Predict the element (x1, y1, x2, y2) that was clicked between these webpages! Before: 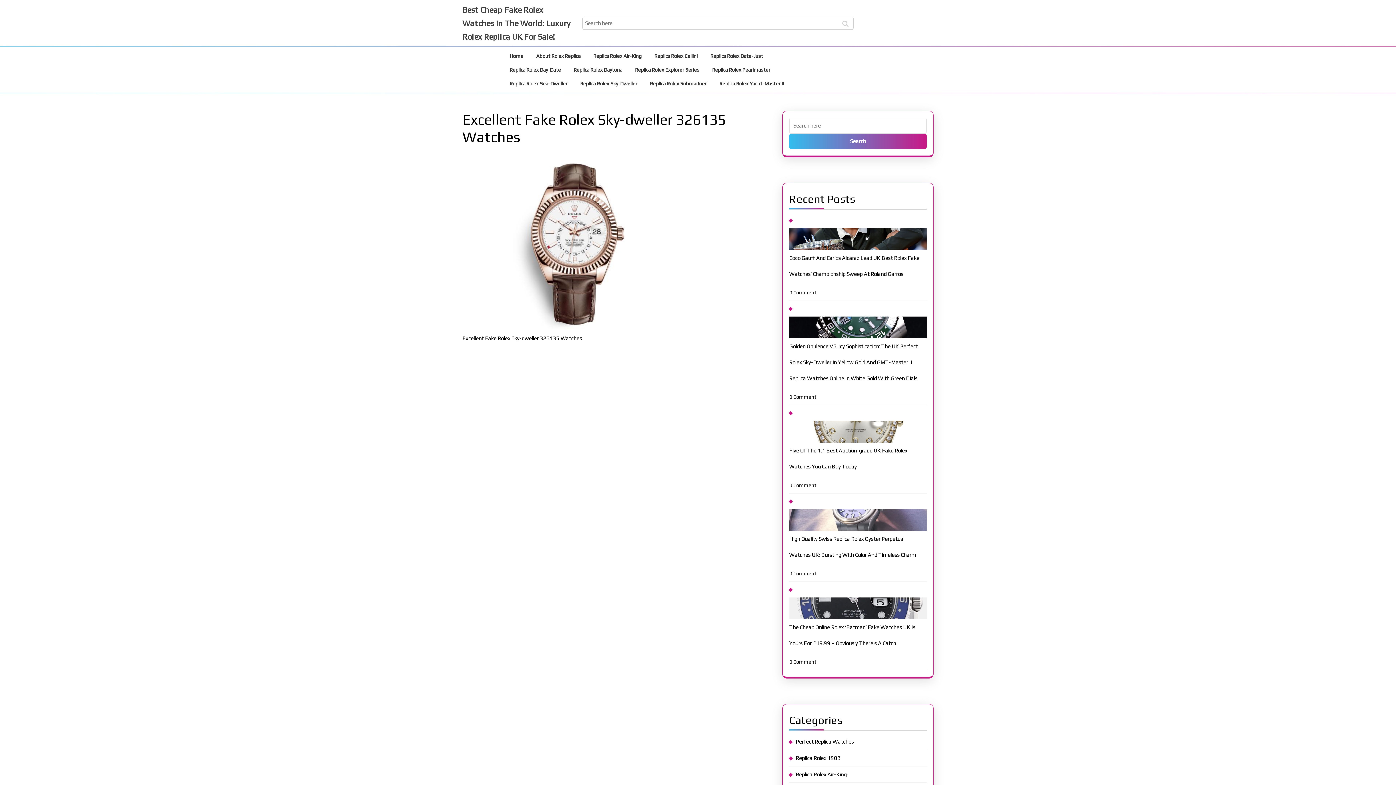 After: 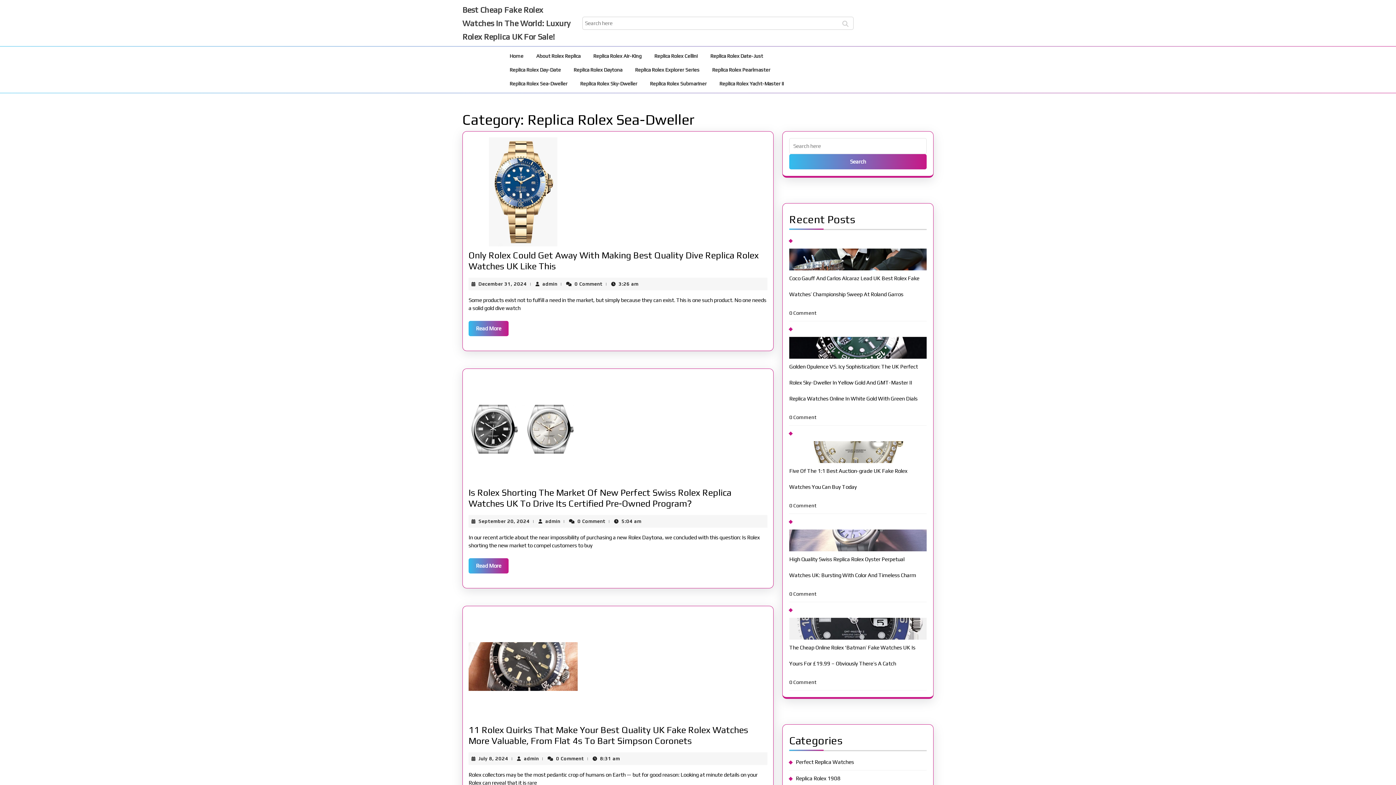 Action: bbox: (505, 79, 569, 88) label: Replica Rolex Sea-Dweller